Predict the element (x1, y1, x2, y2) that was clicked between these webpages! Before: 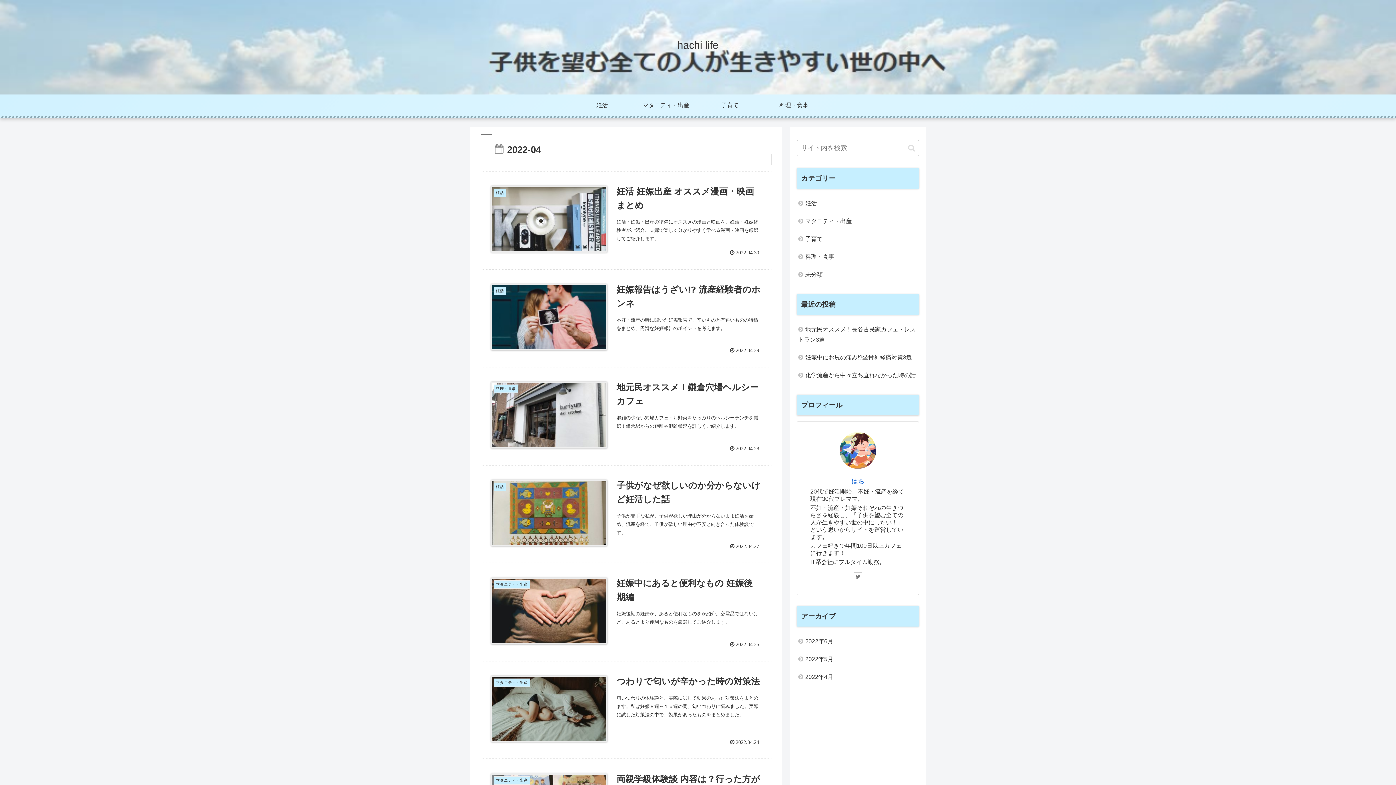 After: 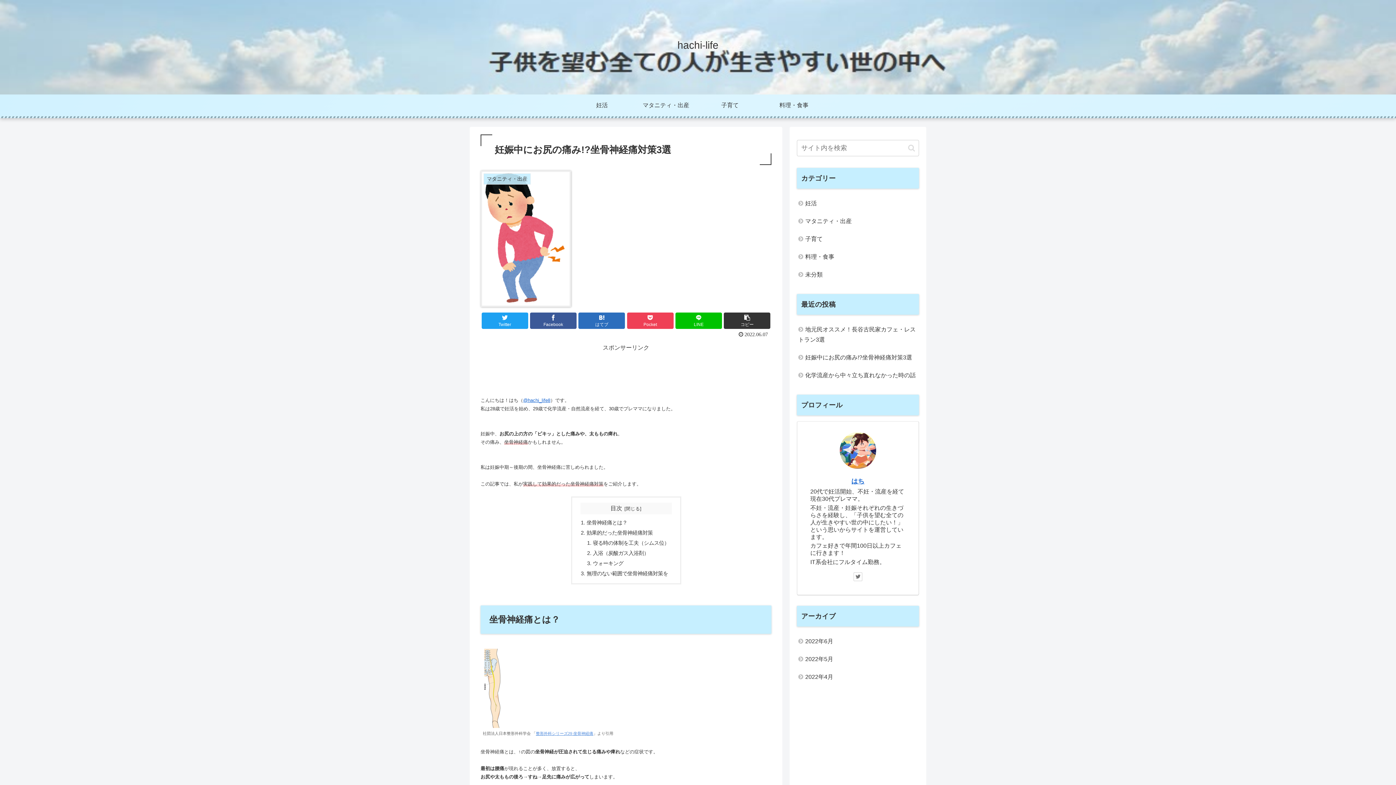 Action: bbox: (797, 348, 919, 366) label: 妊娠中にお尻の痛み!?坐骨神経痛対策3選